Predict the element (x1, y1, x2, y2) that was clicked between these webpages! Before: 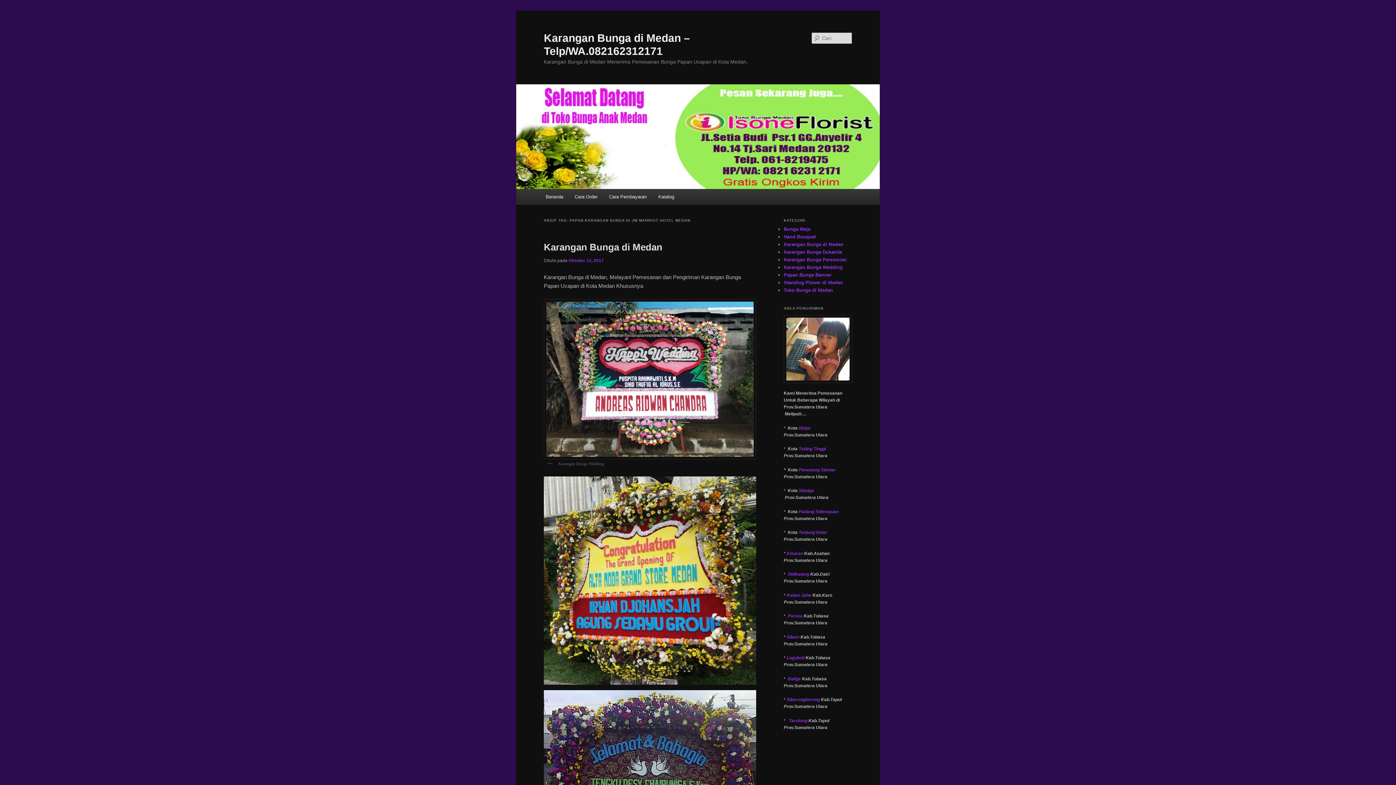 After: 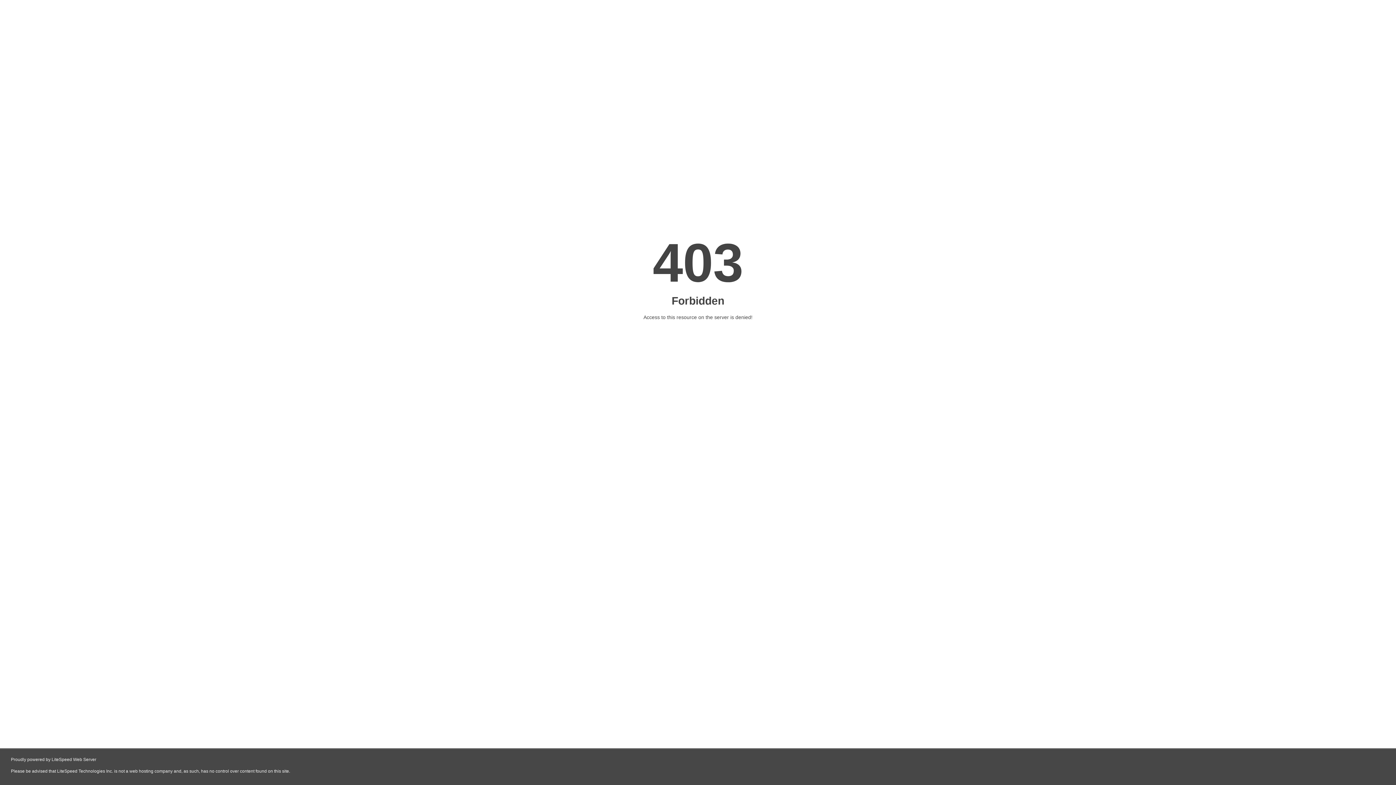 Action: label: Laguboti bbox: (786, 655, 804, 660)